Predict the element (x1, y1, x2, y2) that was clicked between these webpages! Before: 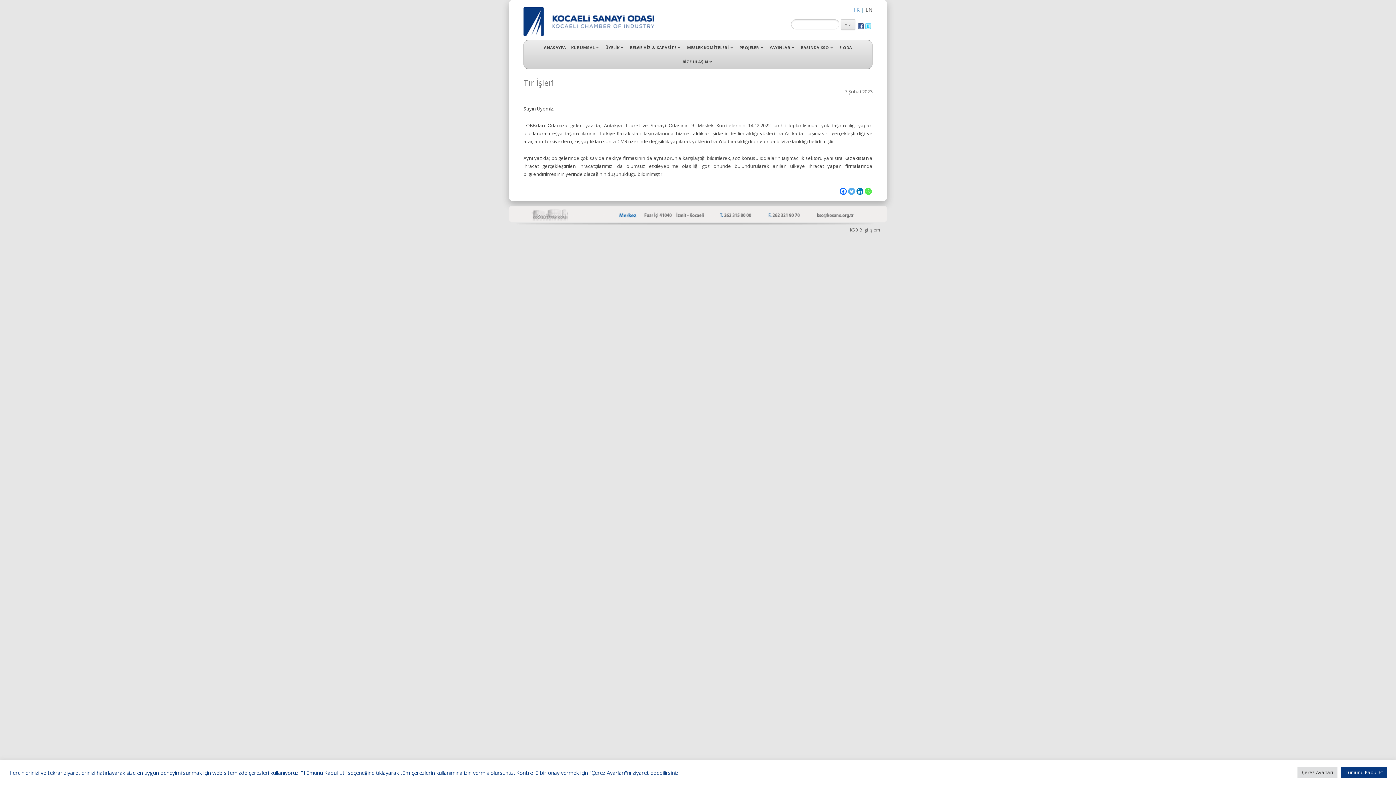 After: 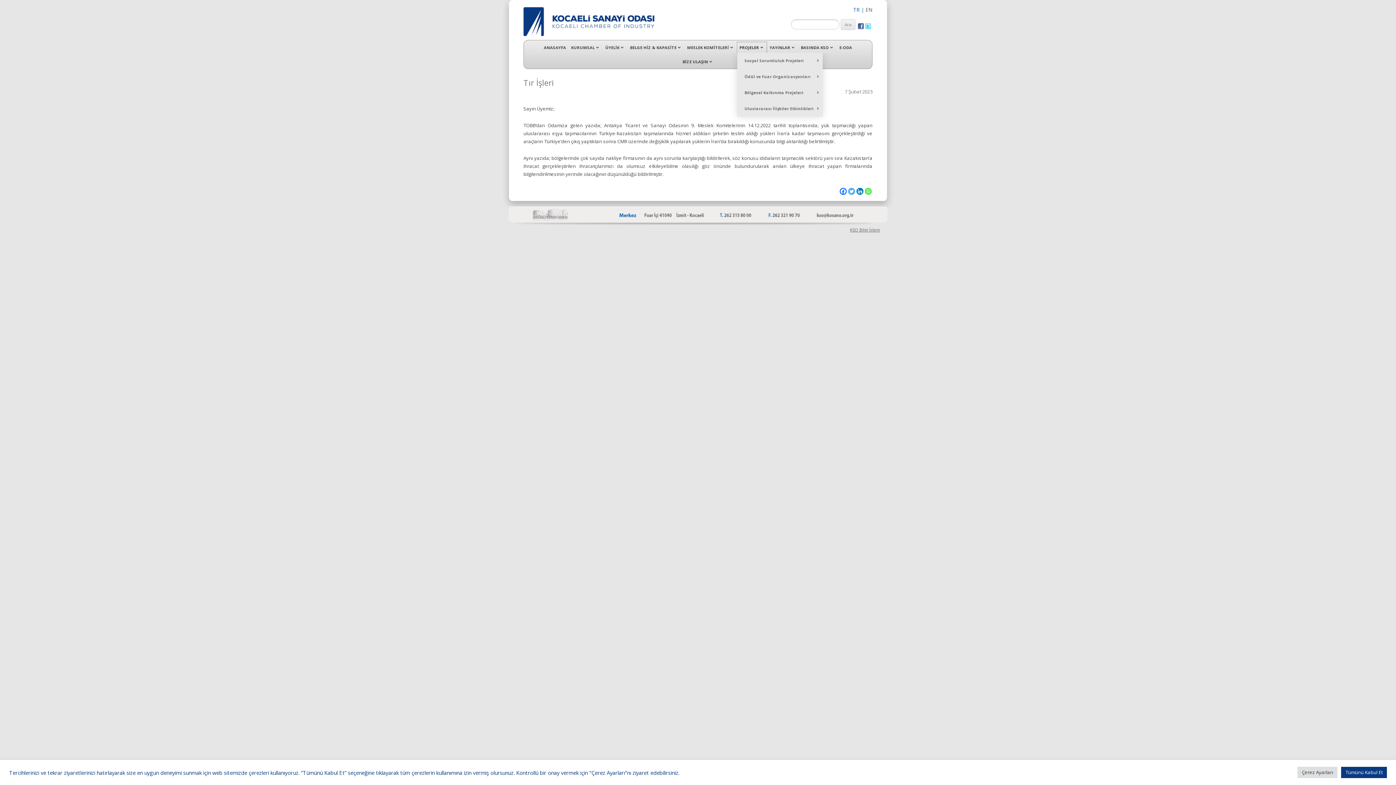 Action: label: PROJELER bbox: (737, 42, 766, 52)